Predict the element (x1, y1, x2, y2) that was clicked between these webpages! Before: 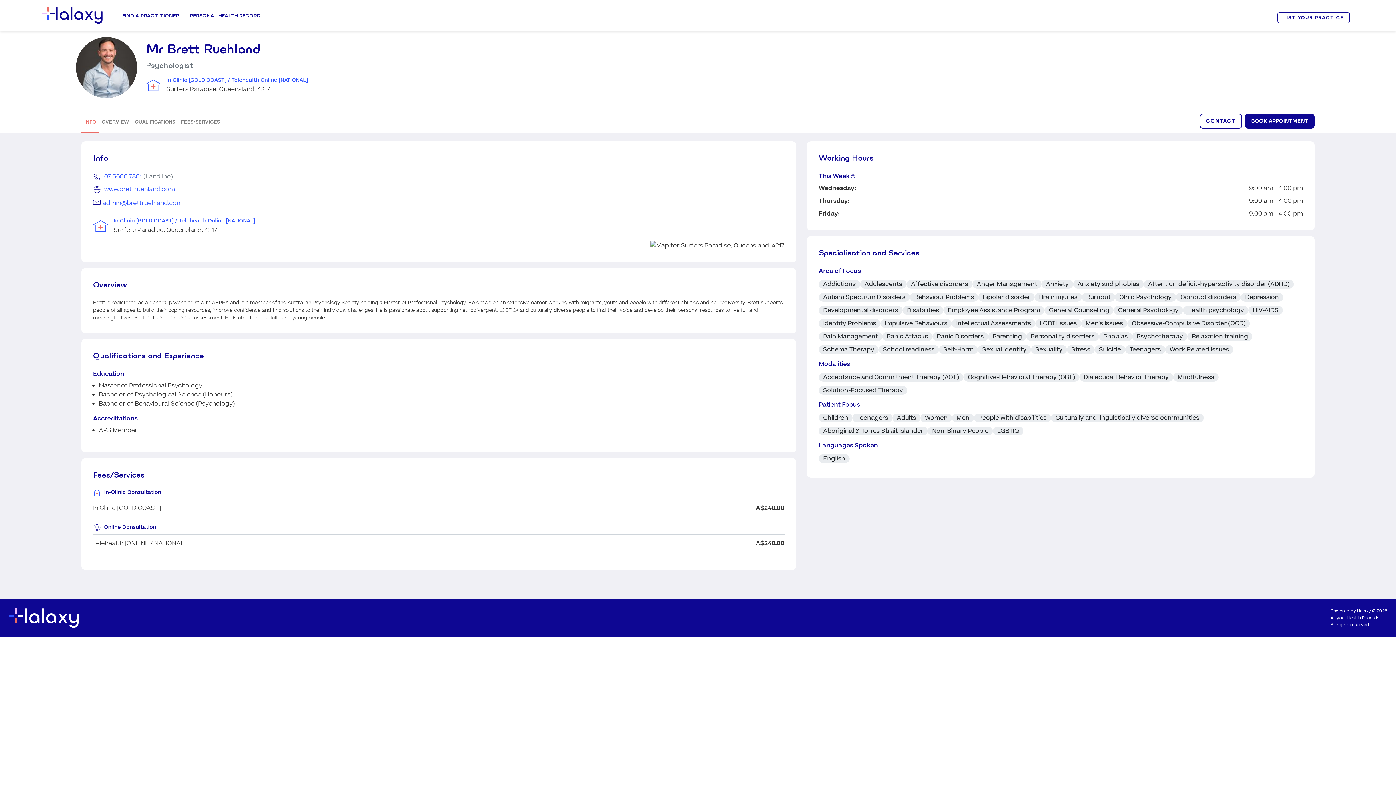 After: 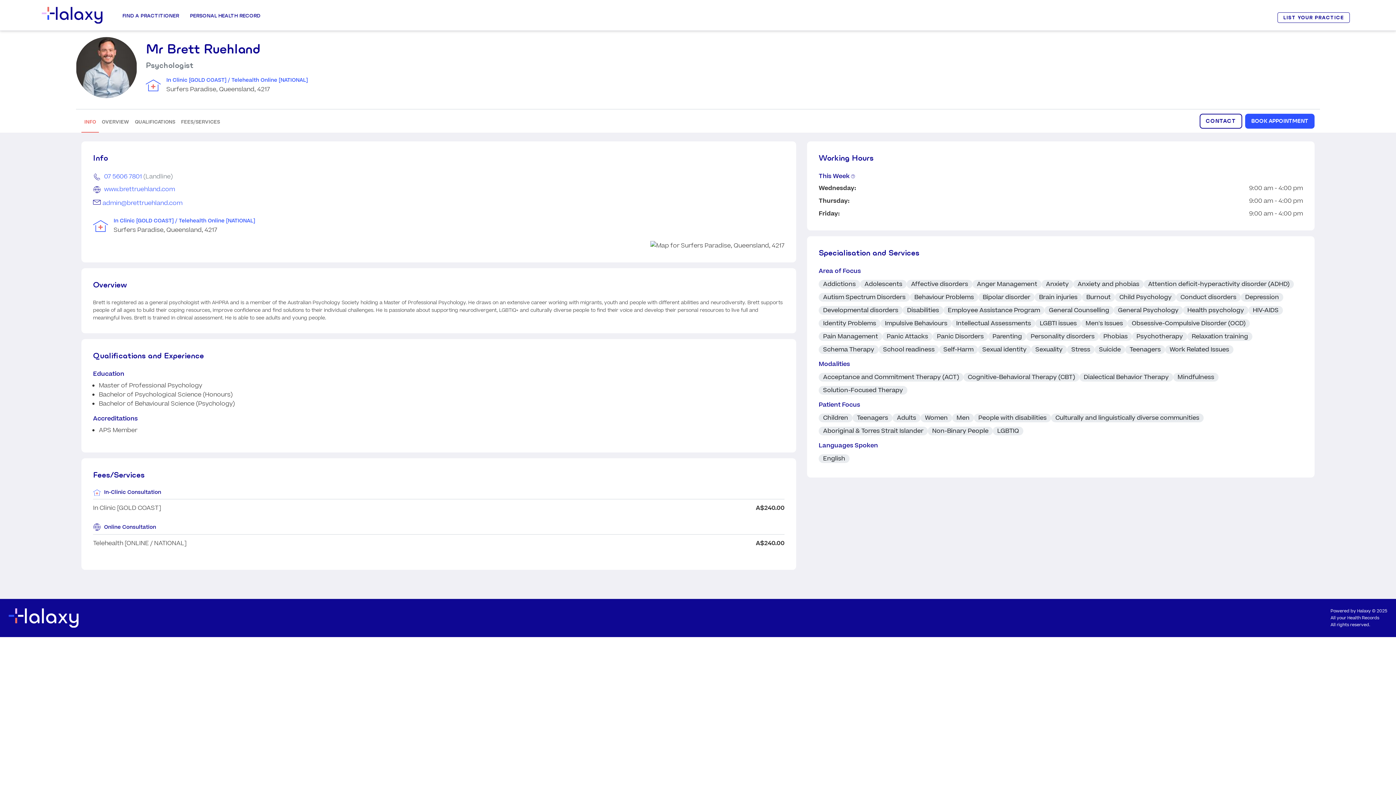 Action: label: Book appointment for Mr Brett Ruehland at In Clinic [GOLD COAST] / Telehealth Online [NATIONAL] bbox: (1245, 113, 1314, 128)